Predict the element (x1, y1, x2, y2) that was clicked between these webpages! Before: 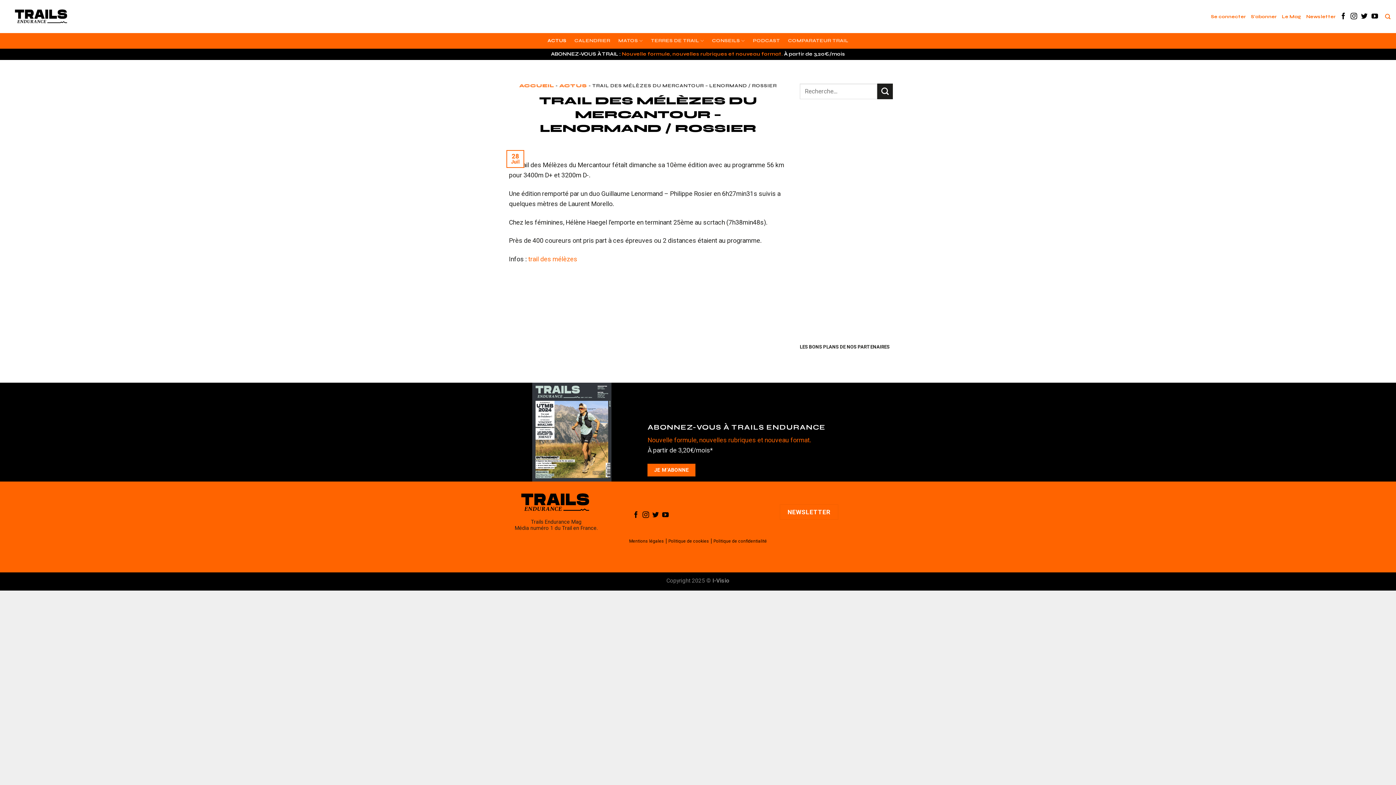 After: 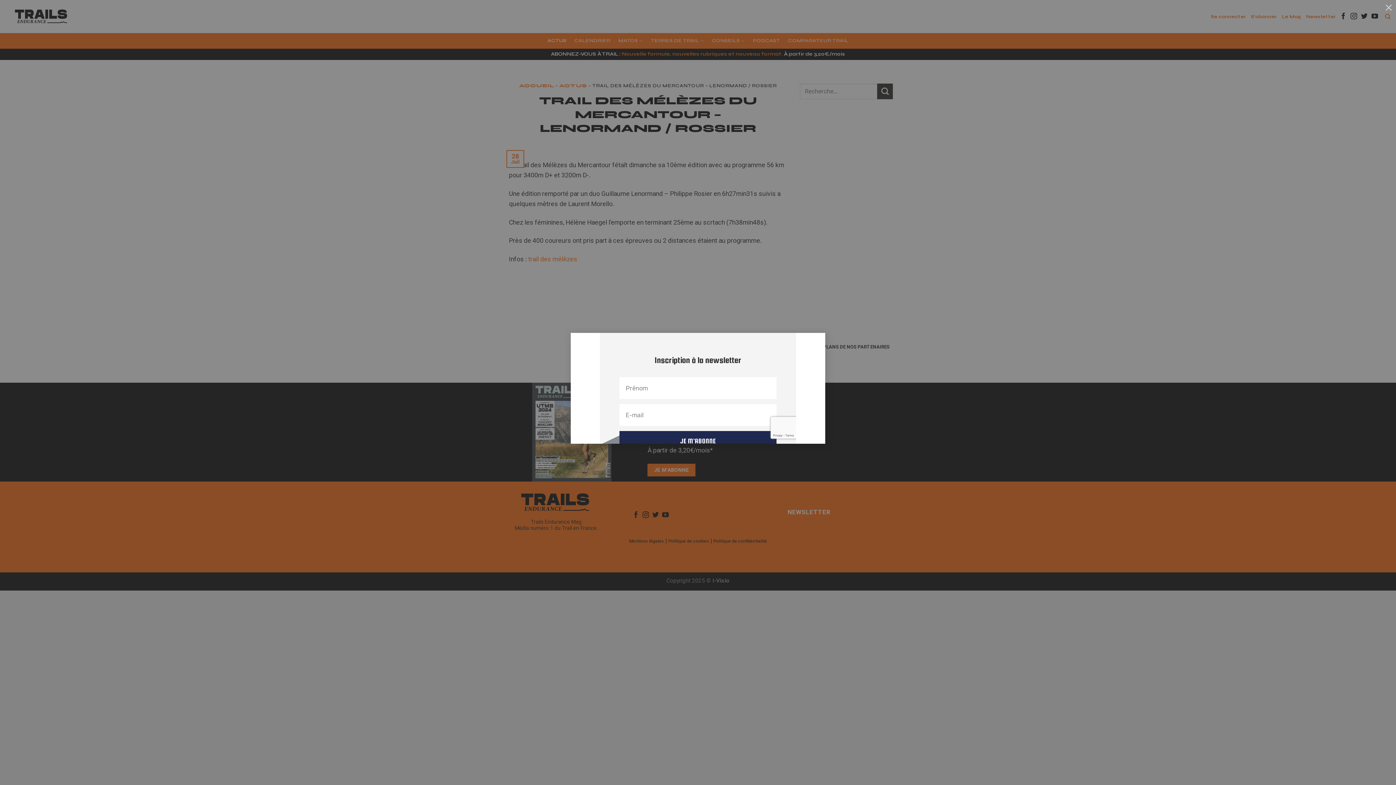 Action: bbox: (1306, 10, 1336, 23) label: Newsletter